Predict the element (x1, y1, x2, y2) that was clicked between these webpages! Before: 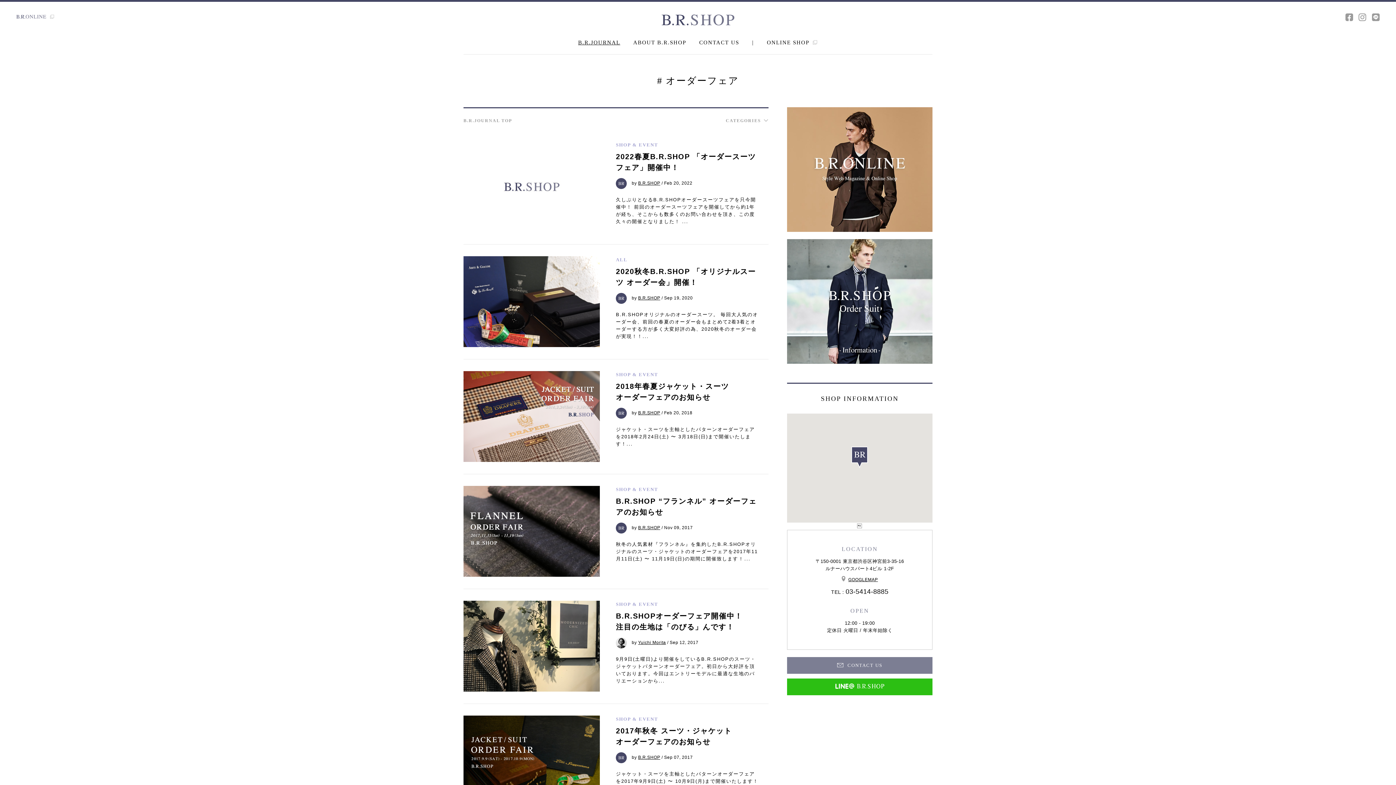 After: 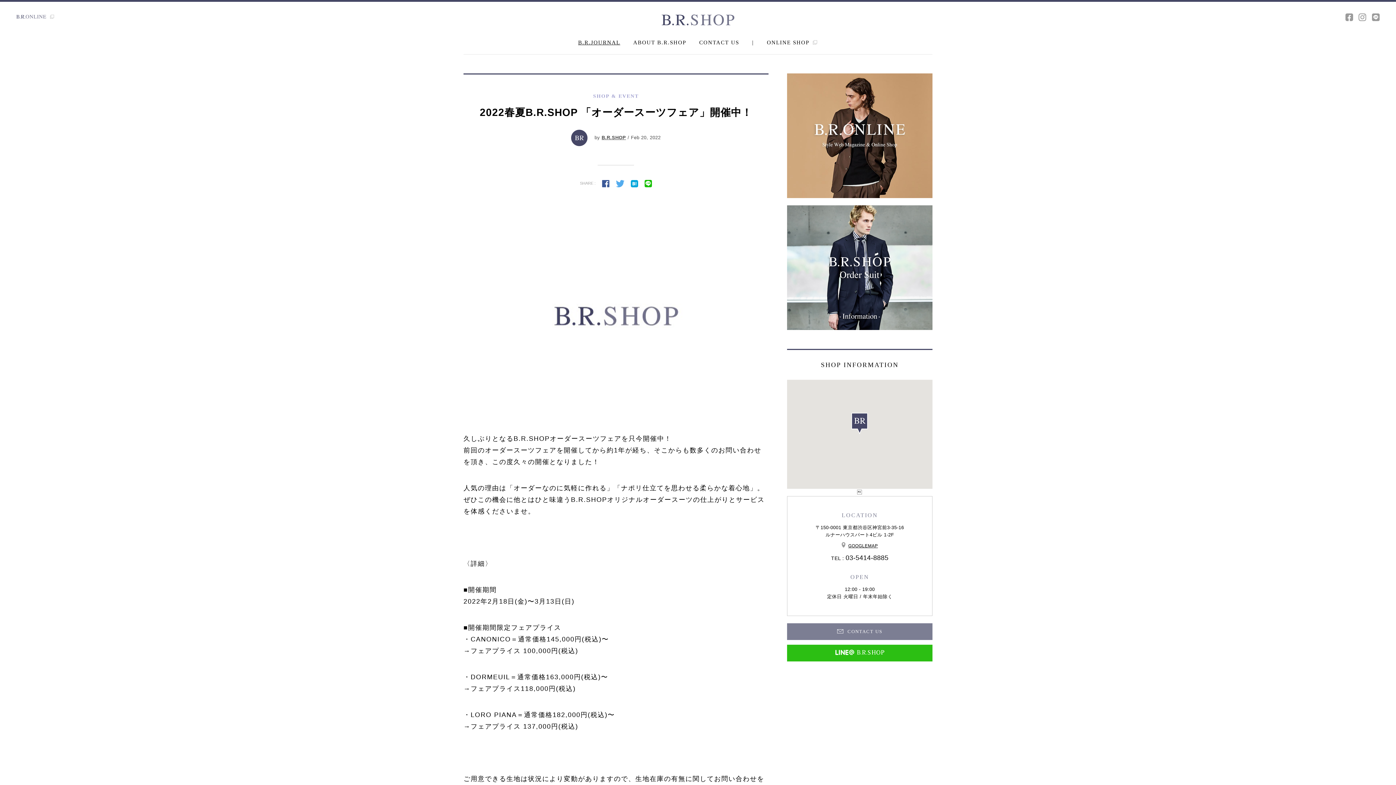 Action: bbox: (463, 141, 600, 232)